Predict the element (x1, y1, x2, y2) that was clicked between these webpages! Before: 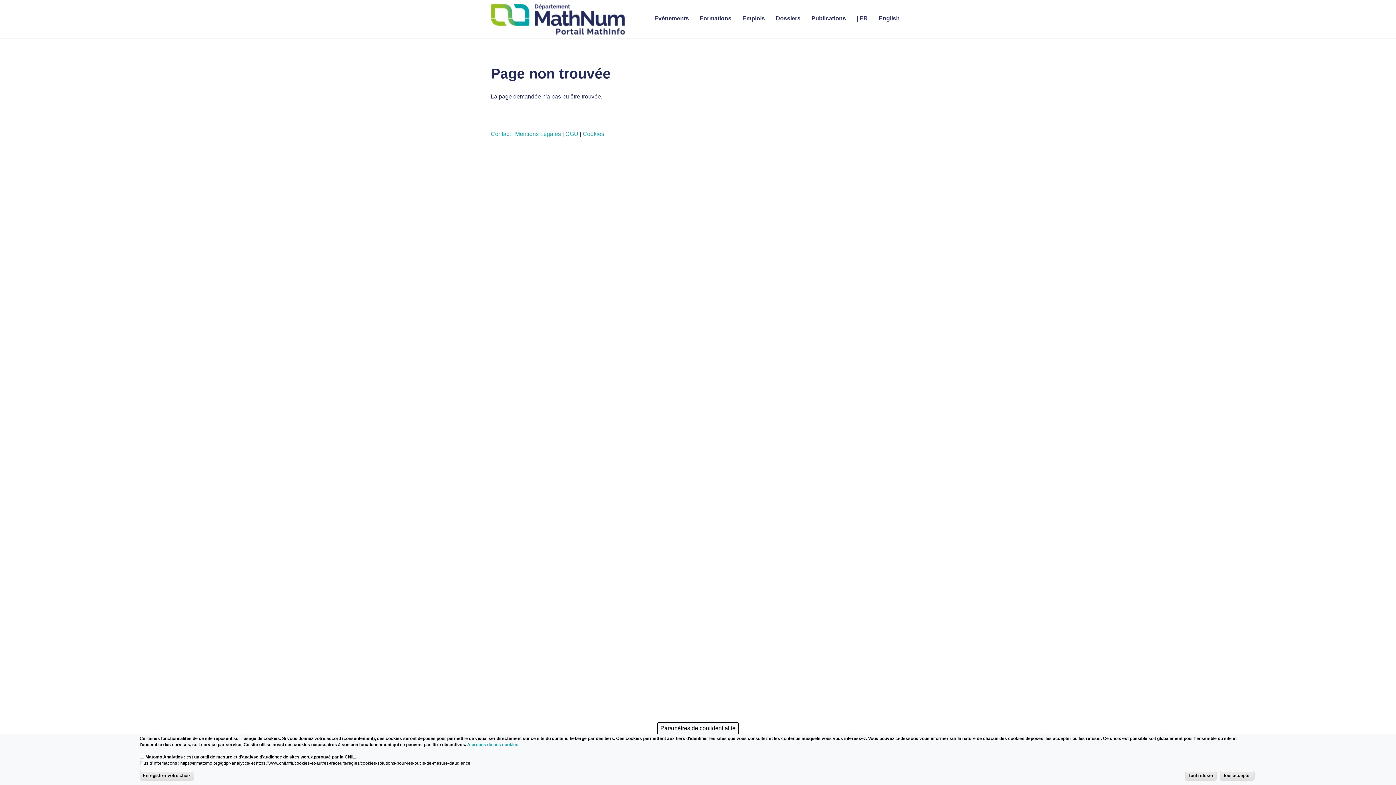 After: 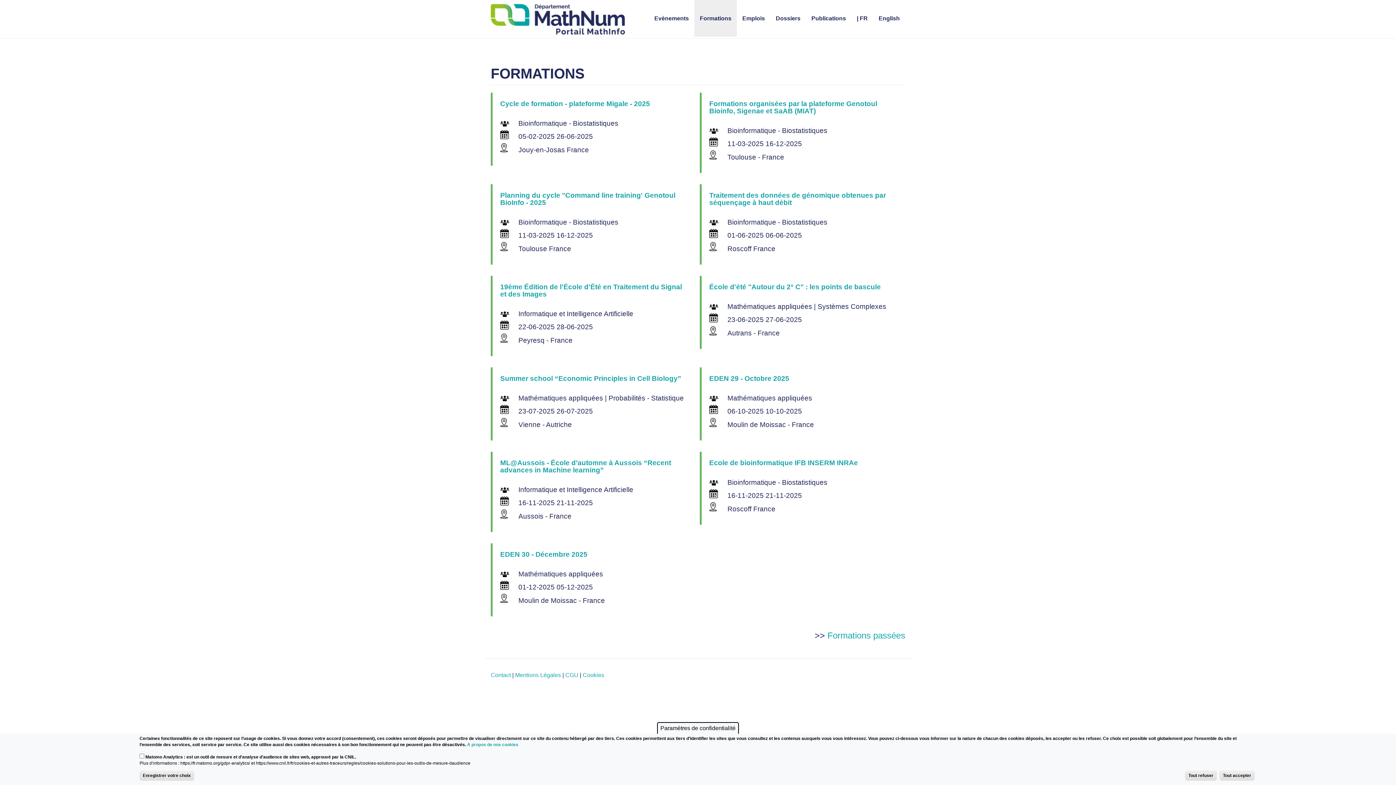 Action: label: Formations bbox: (694, 0, 737, 36)